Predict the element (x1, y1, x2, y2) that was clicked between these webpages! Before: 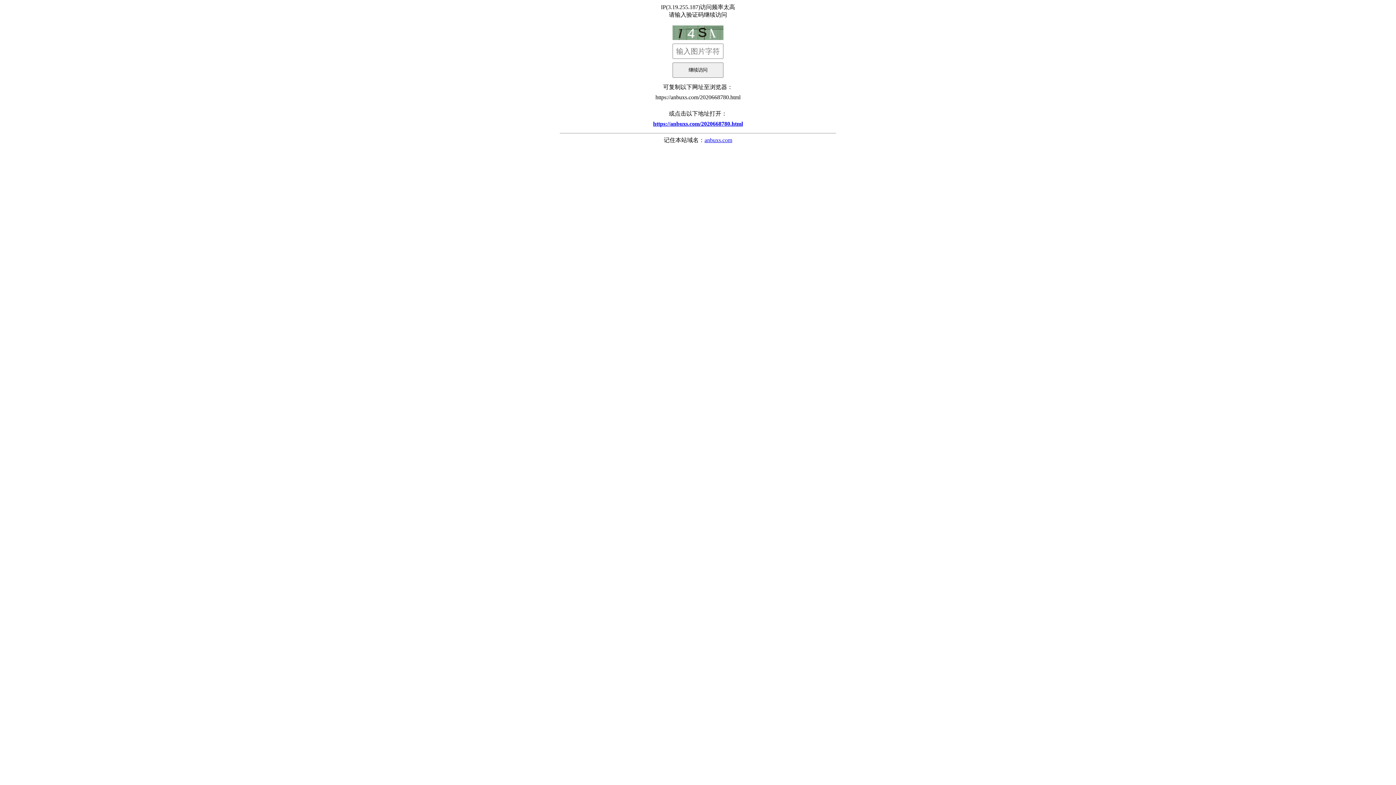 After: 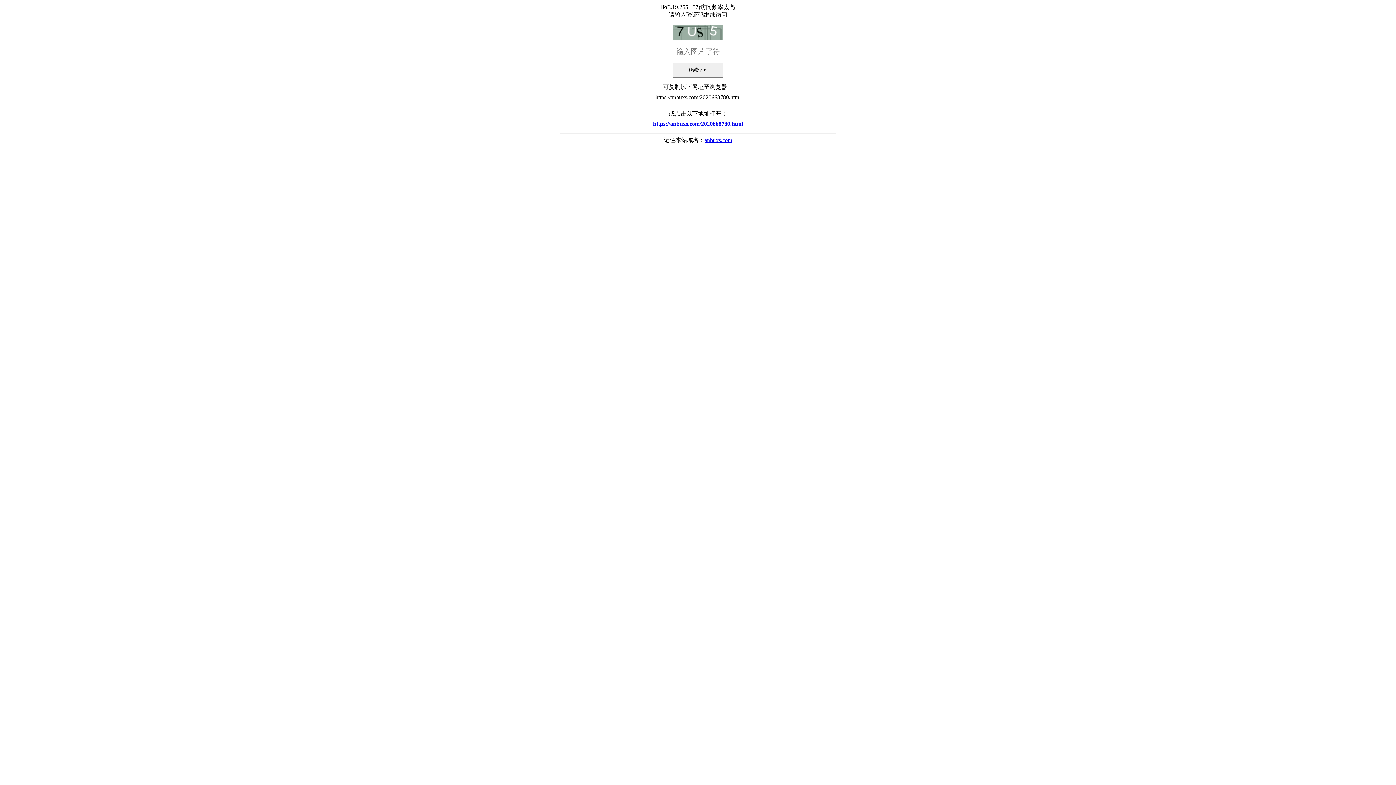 Action: label: https://anbuxs.com/2020668780.html bbox: (560, 117, 836, 130)